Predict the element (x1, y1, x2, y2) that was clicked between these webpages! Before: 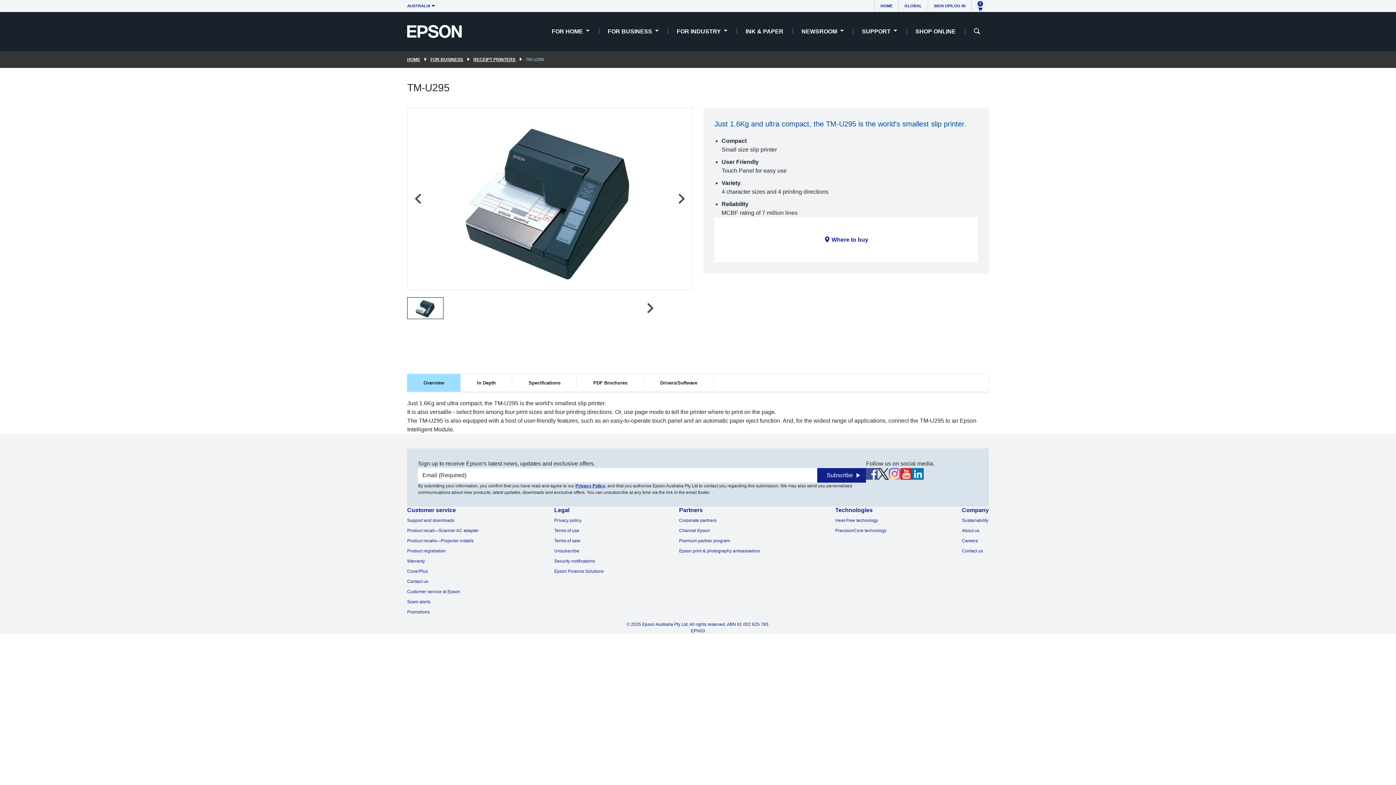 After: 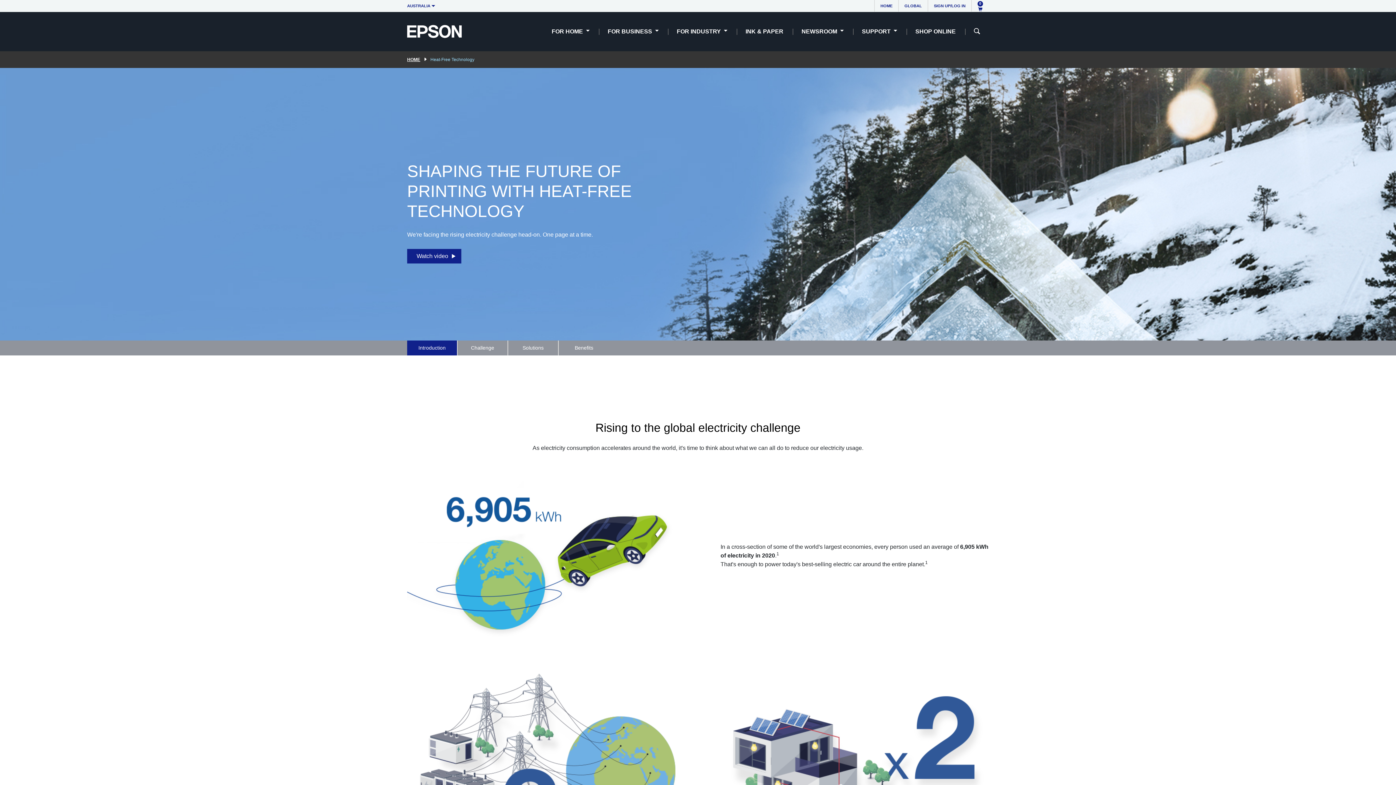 Action: label: Heat-Free technology bbox: (835, 518, 878, 523)